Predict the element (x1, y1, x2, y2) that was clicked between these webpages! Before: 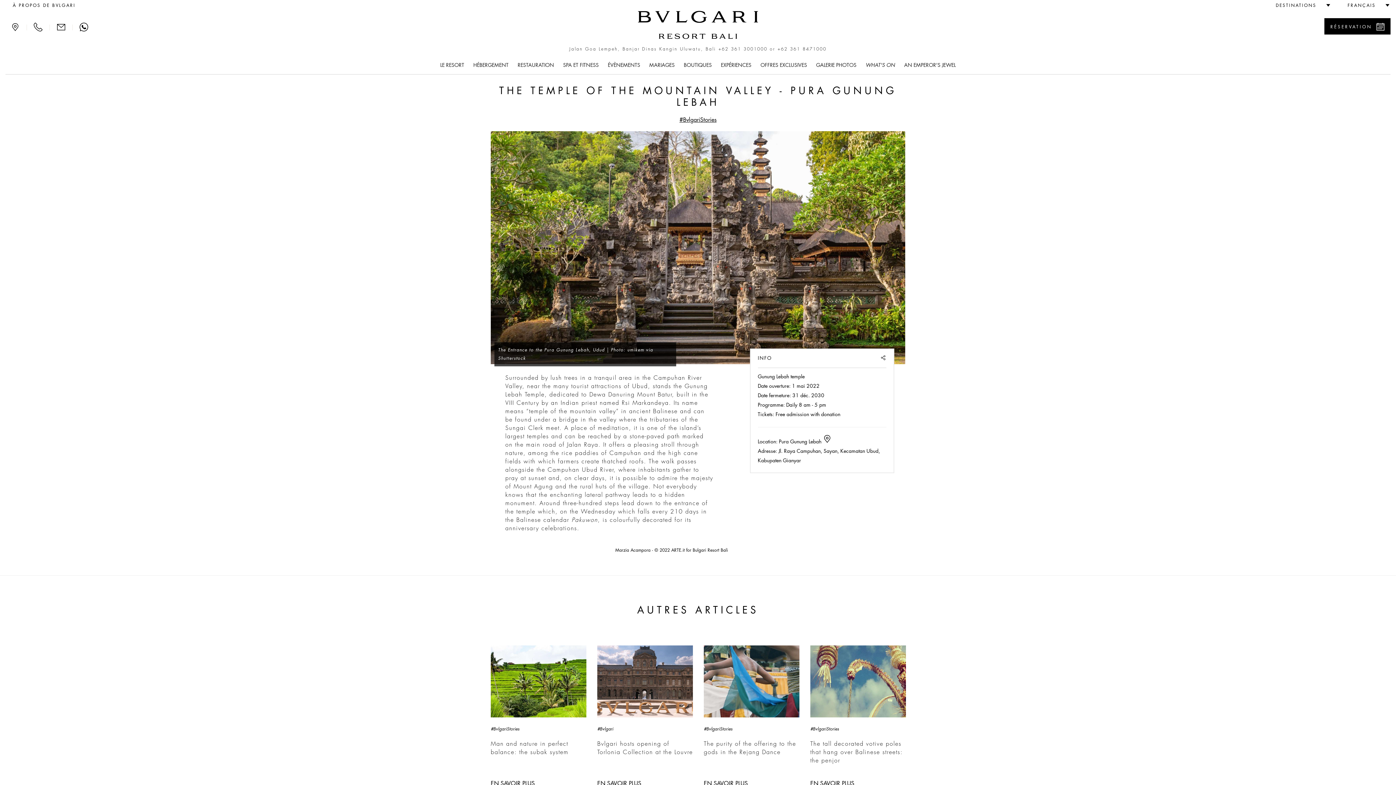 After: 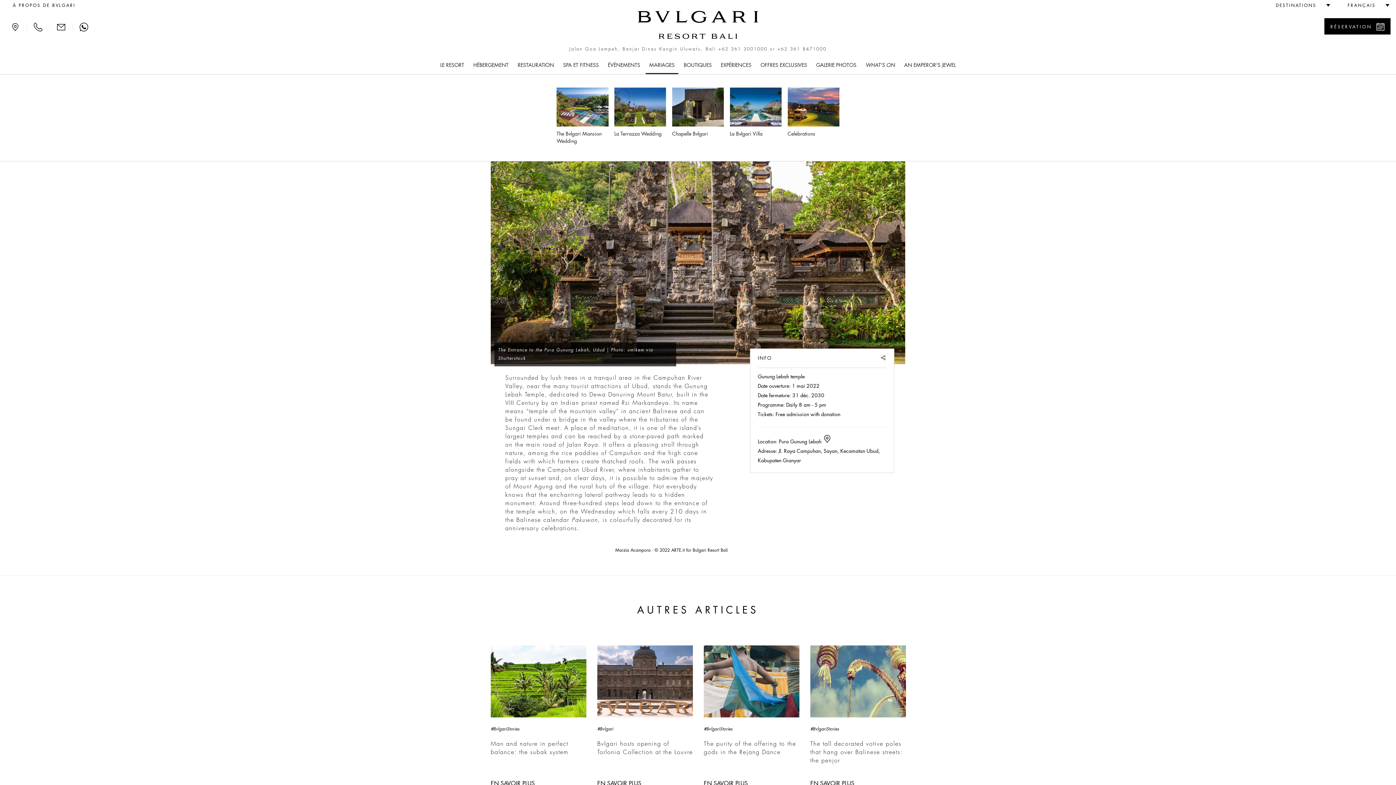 Action: label: MARIAGES bbox: (645, 57, 678, 74)